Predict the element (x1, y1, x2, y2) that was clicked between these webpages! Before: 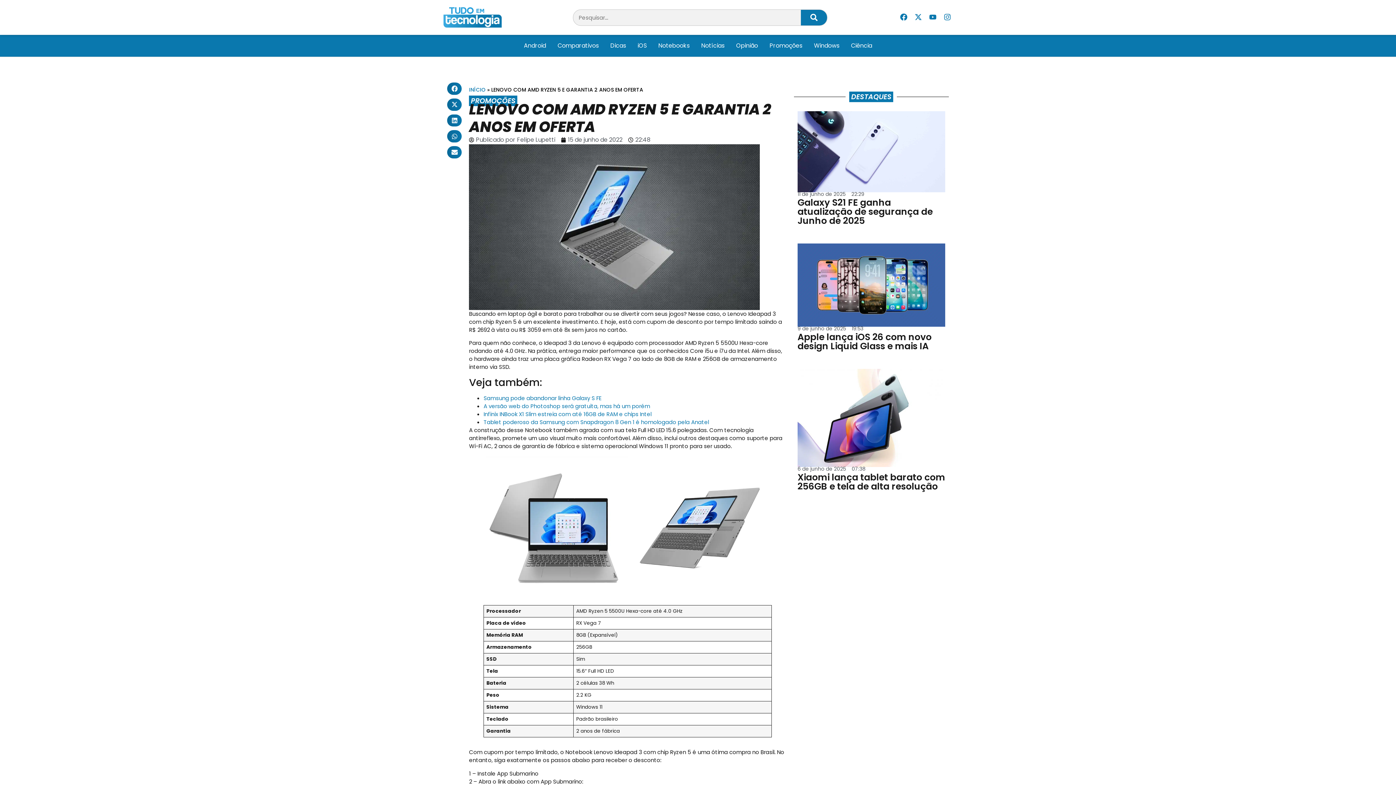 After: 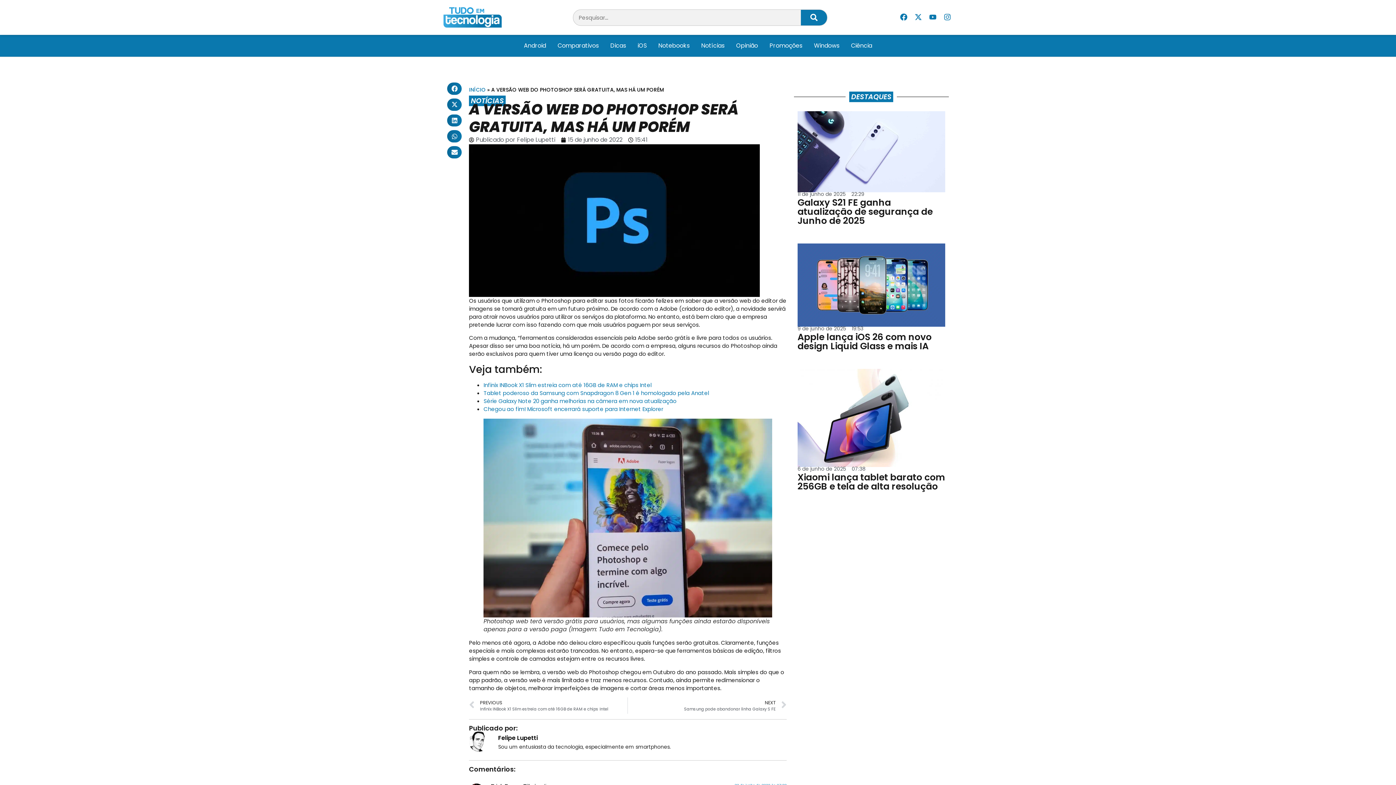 Action: bbox: (483, 402, 650, 410) label: A versão web do Photoshop será gratuita, mas há um porém